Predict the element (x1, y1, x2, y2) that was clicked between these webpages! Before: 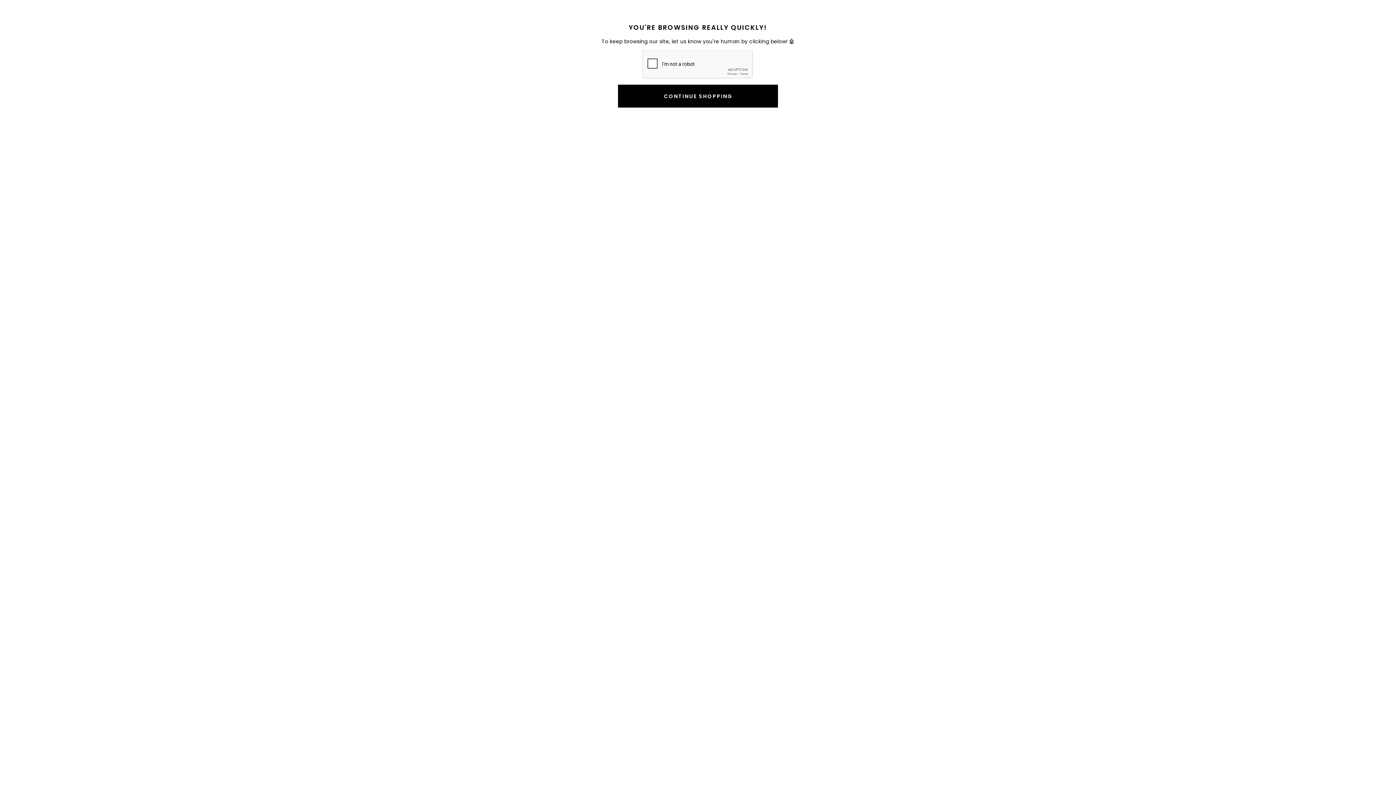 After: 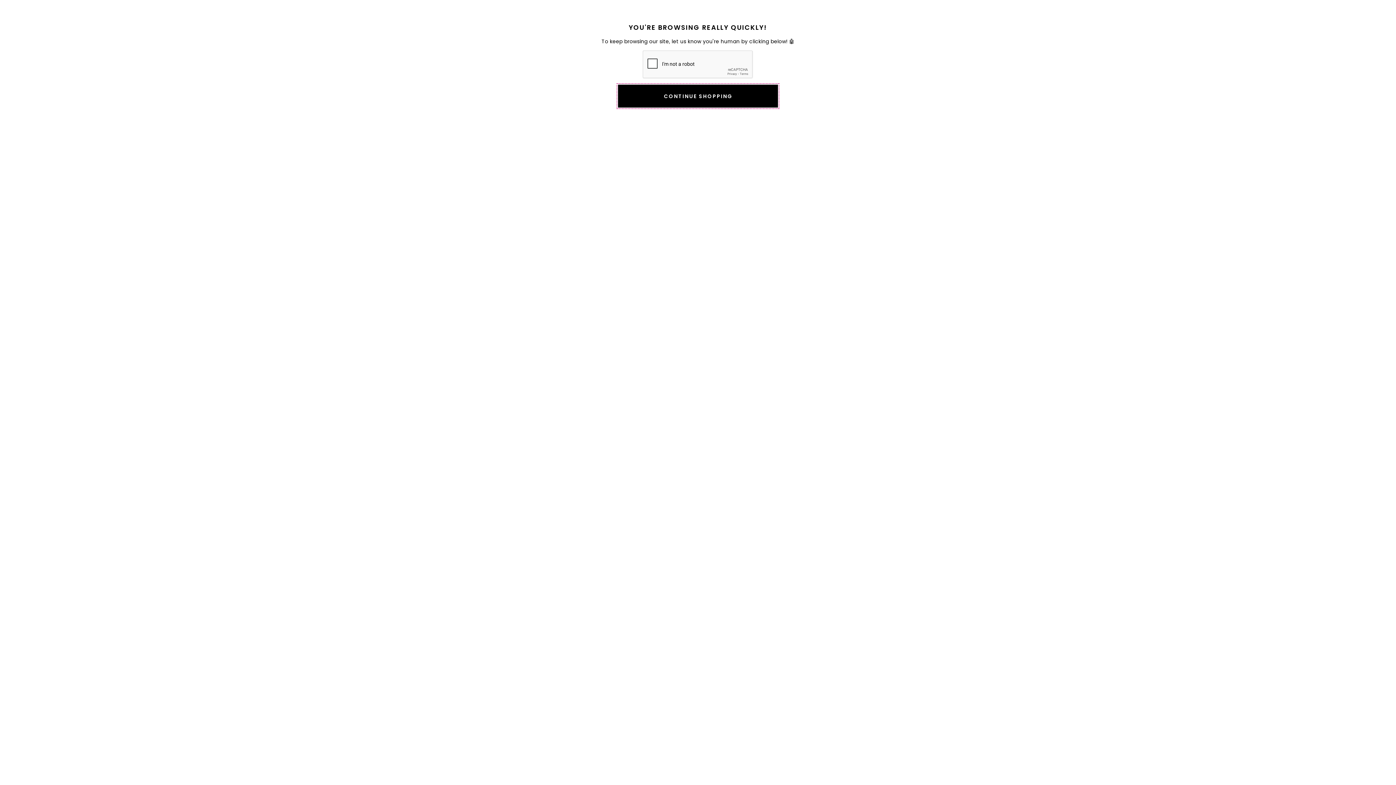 Action: bbox: (618, 84, 778, 107) label: CONTINUE SHOPPING